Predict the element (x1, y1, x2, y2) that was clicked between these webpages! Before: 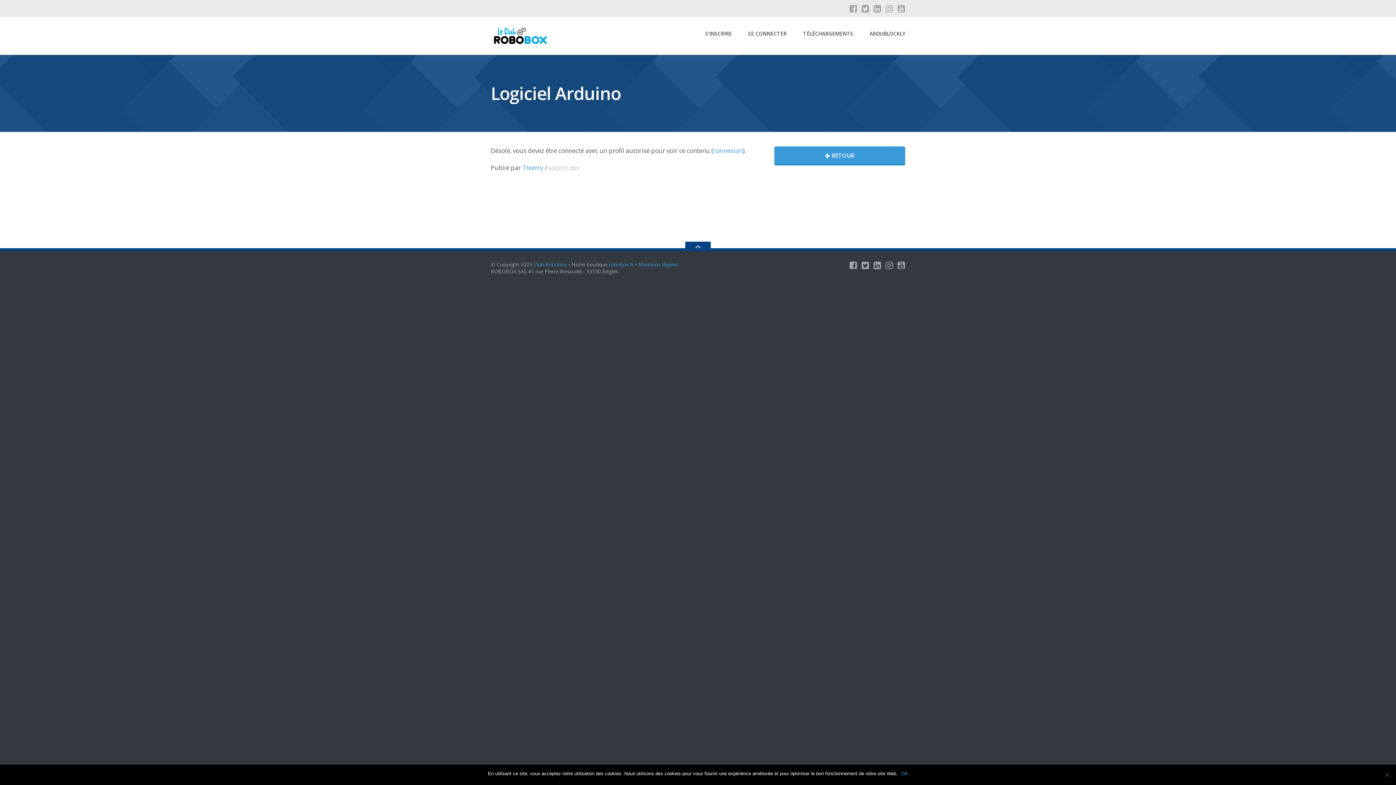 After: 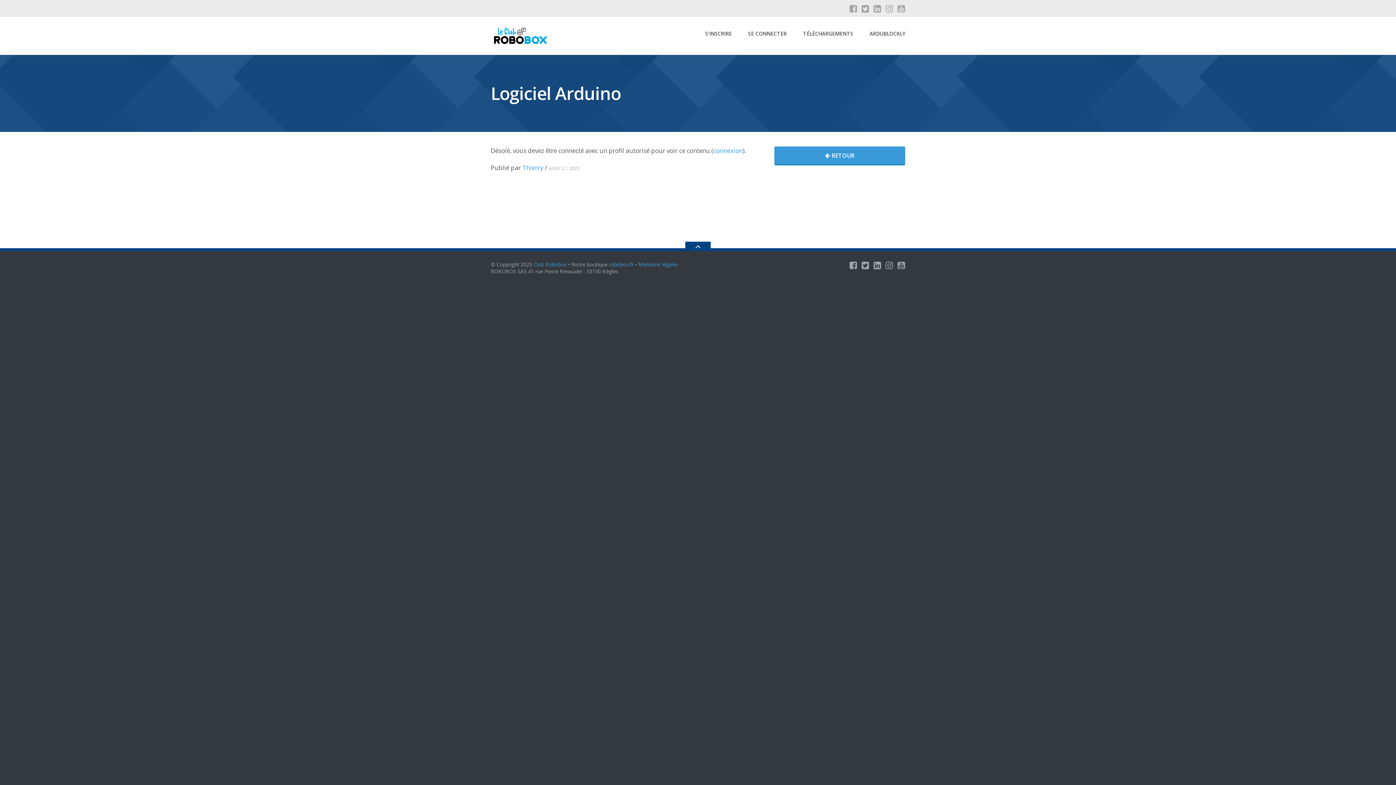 Action: label: OK bbox: (901, 770, 908, 777)